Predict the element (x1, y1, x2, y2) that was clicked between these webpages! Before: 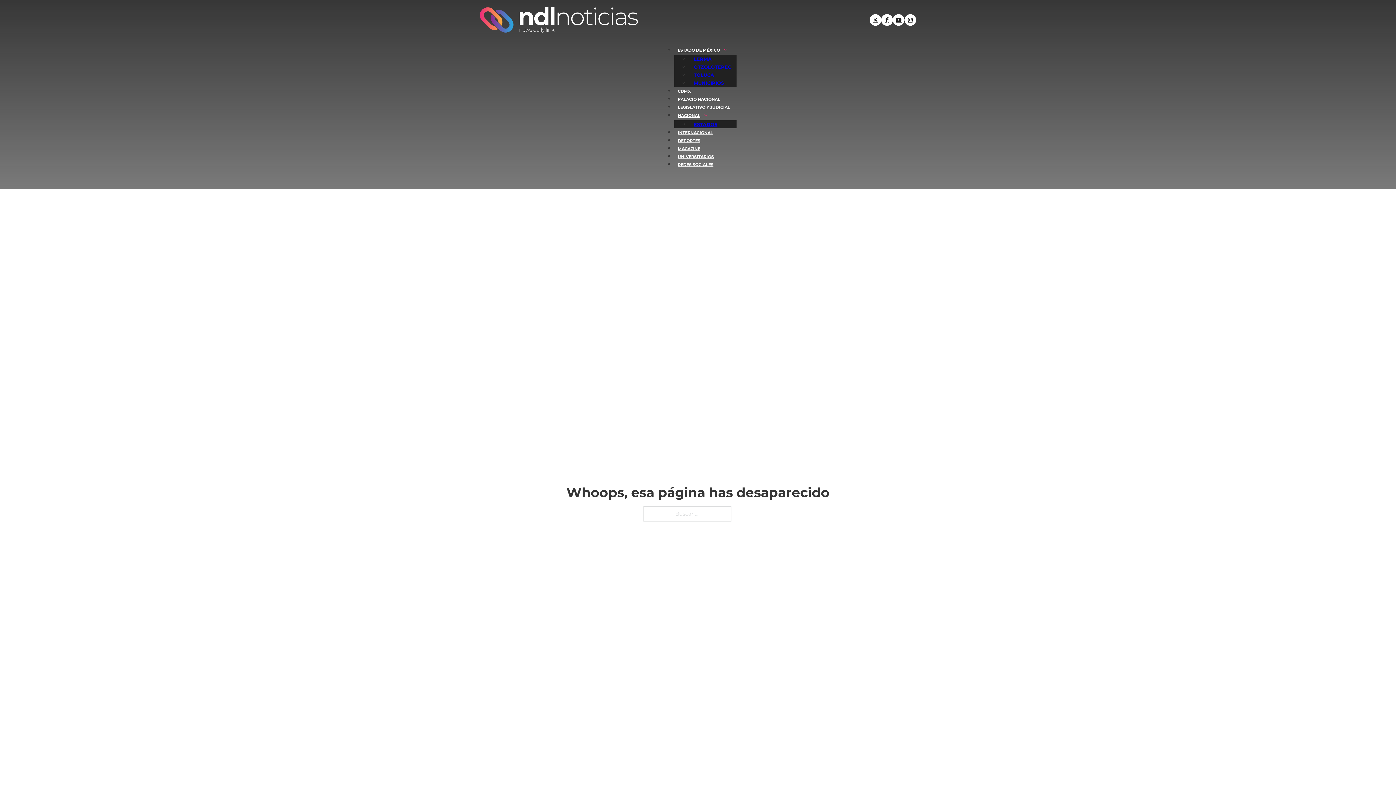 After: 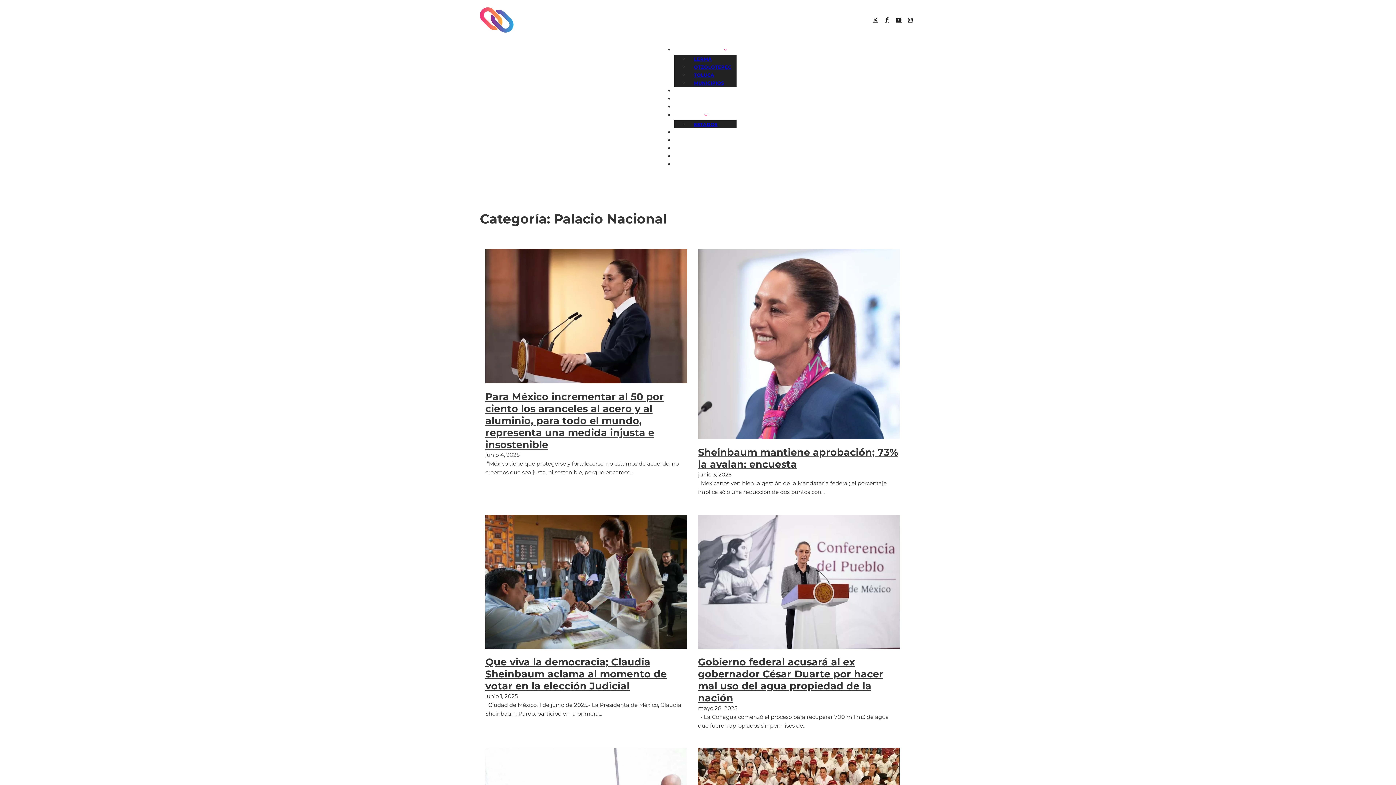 Action: bbox: (674, 94, 724, 103) label: PALACIO NACIONAL